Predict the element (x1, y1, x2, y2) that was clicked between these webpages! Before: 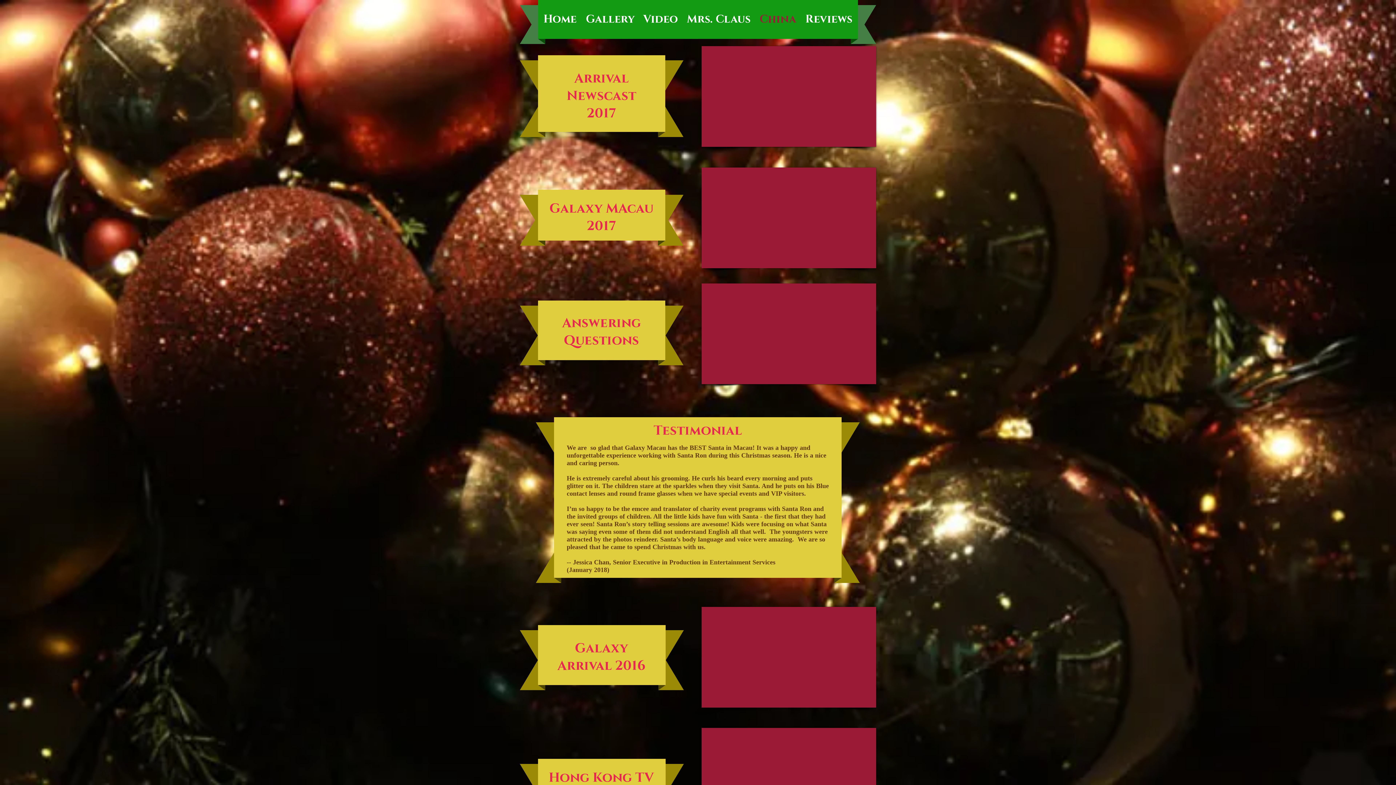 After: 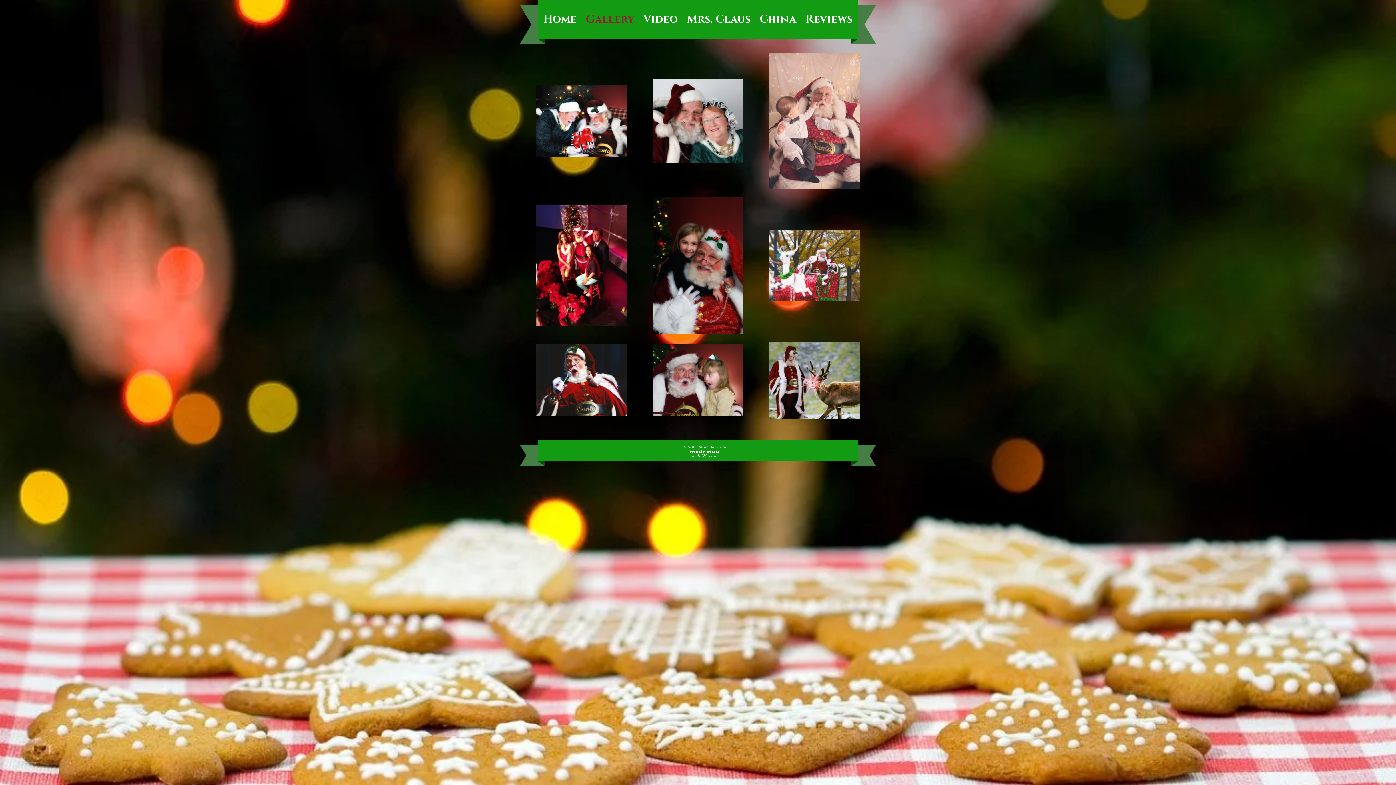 Action: label: Gallery bbox: (581, 0, 638, 38)